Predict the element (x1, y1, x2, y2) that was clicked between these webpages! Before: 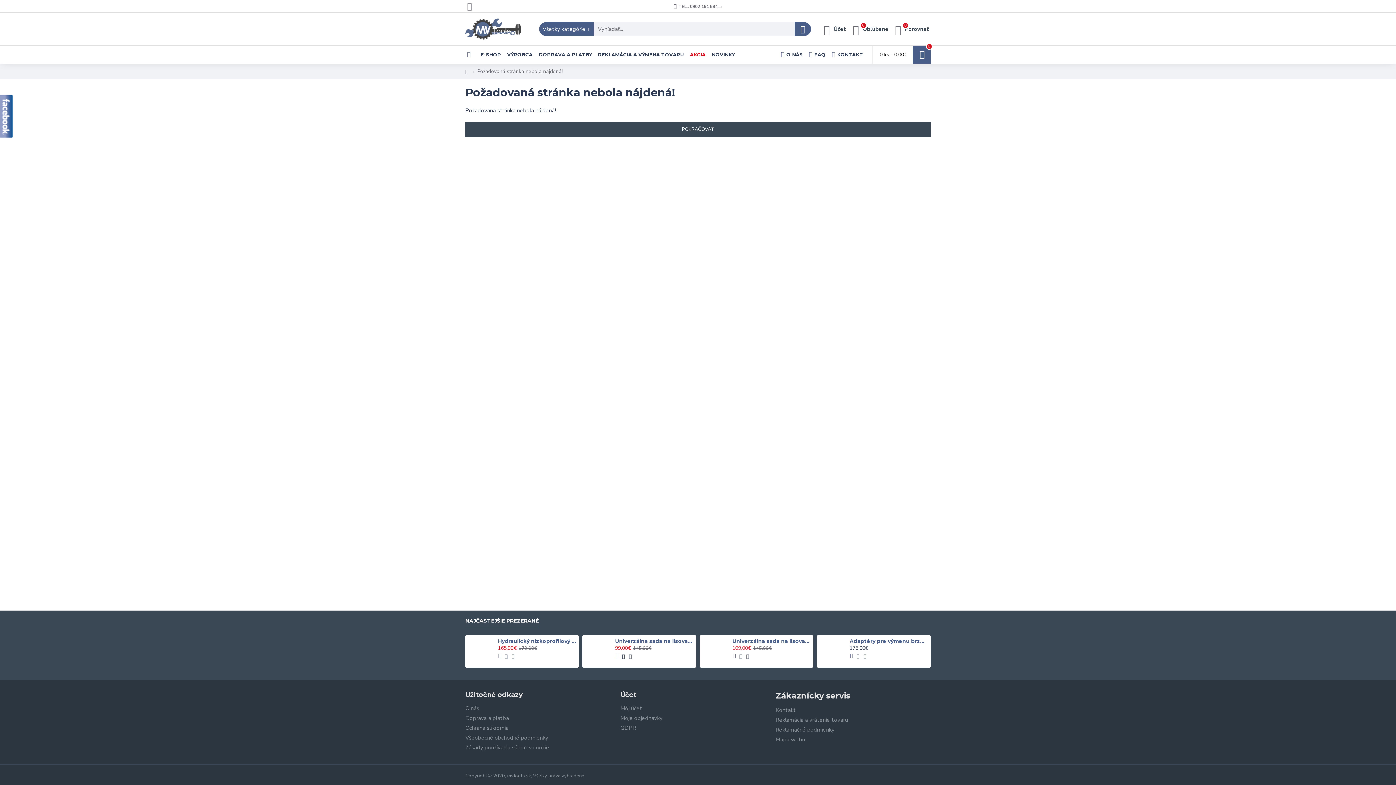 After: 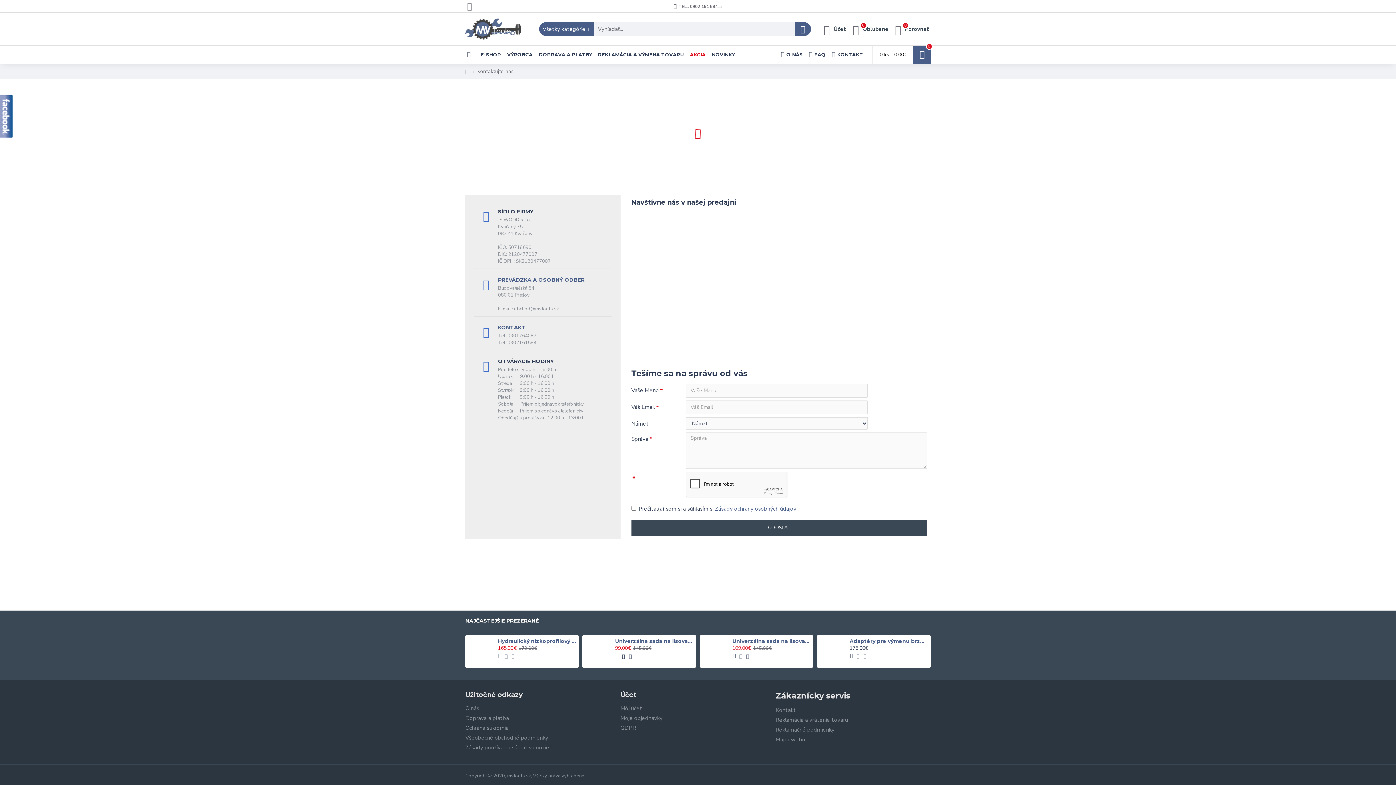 Action: bbox: (830, 49, 865, 59) label: KONTAKT